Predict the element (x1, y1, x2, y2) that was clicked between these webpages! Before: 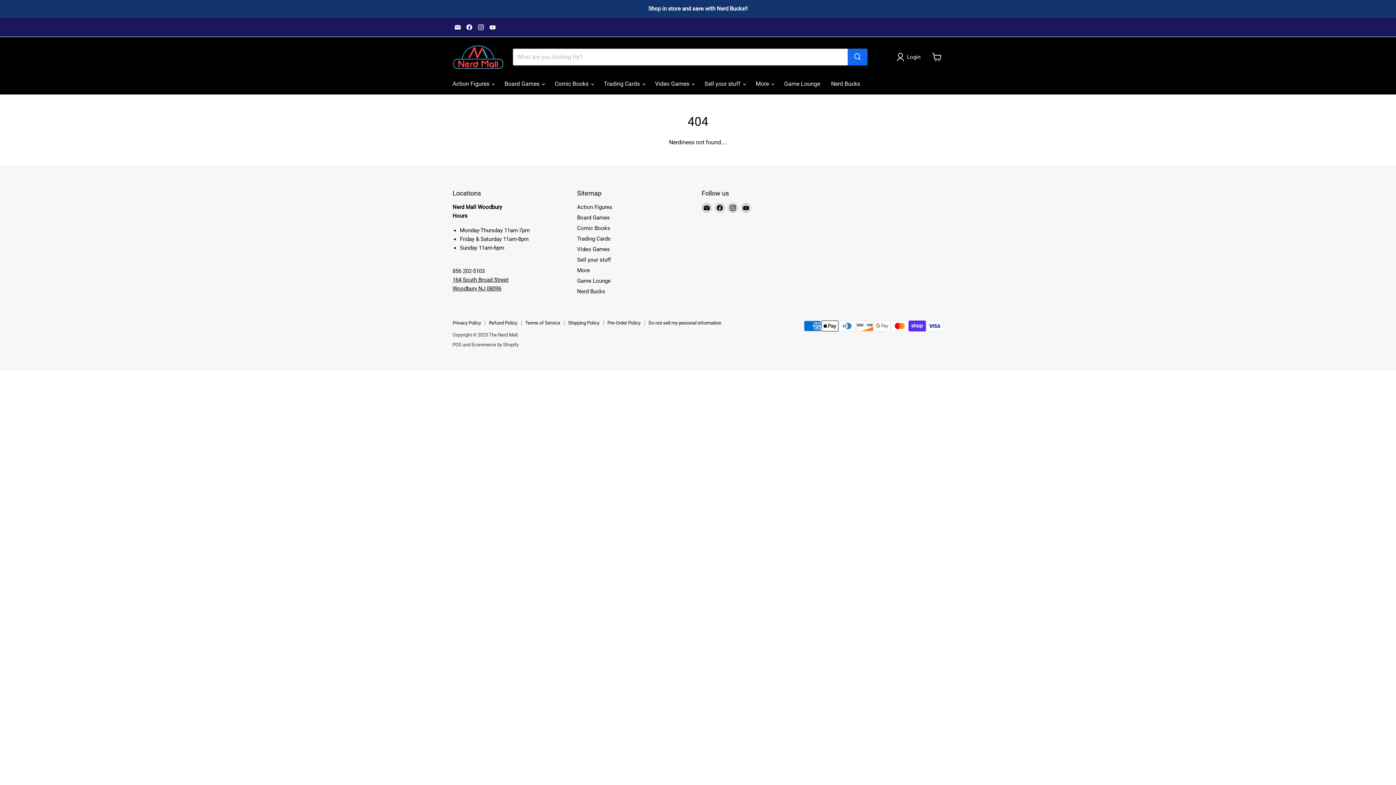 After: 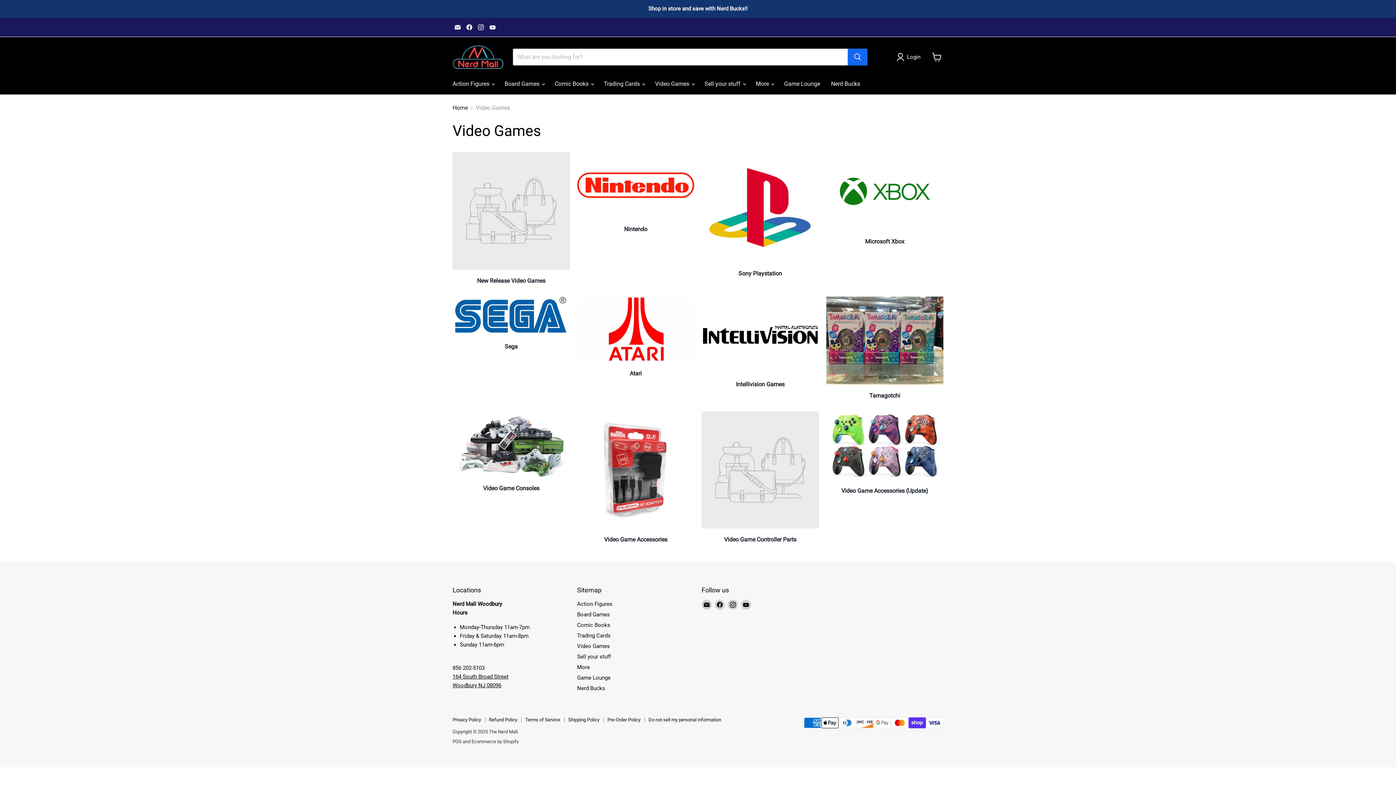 Action: bbox: (577, 246, 610, 252) label: Video Games